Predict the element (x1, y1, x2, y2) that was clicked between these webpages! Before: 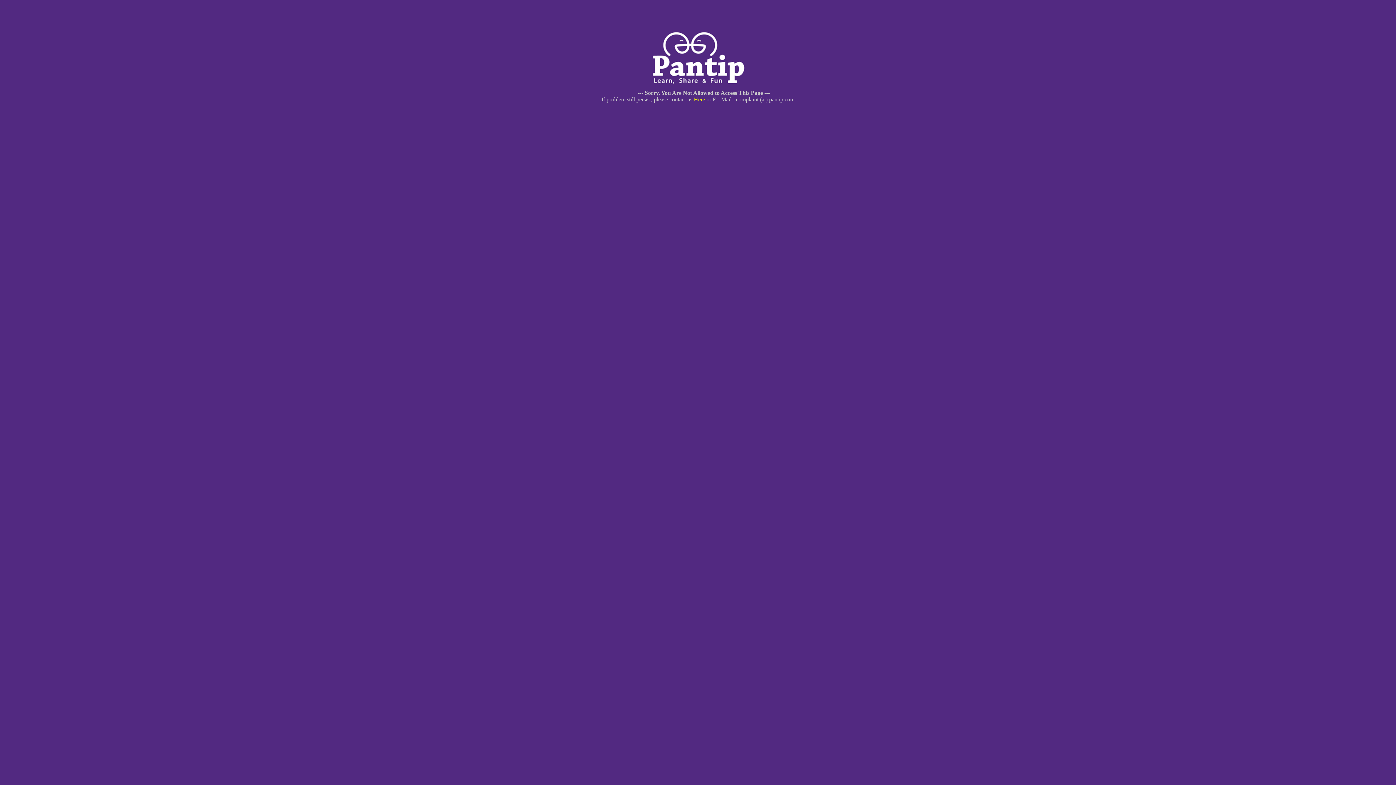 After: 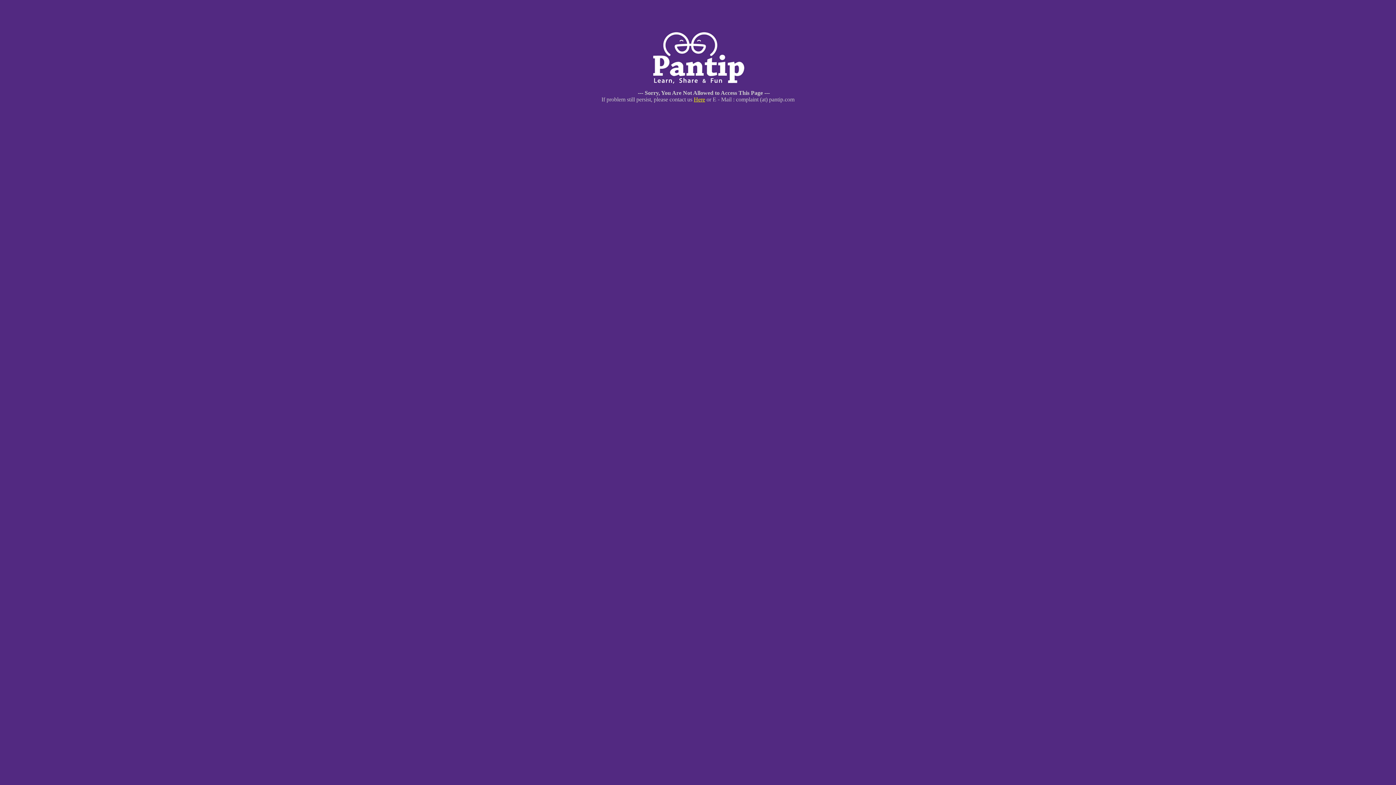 Action: bbox: (694, 96, 705, 102) label: Here